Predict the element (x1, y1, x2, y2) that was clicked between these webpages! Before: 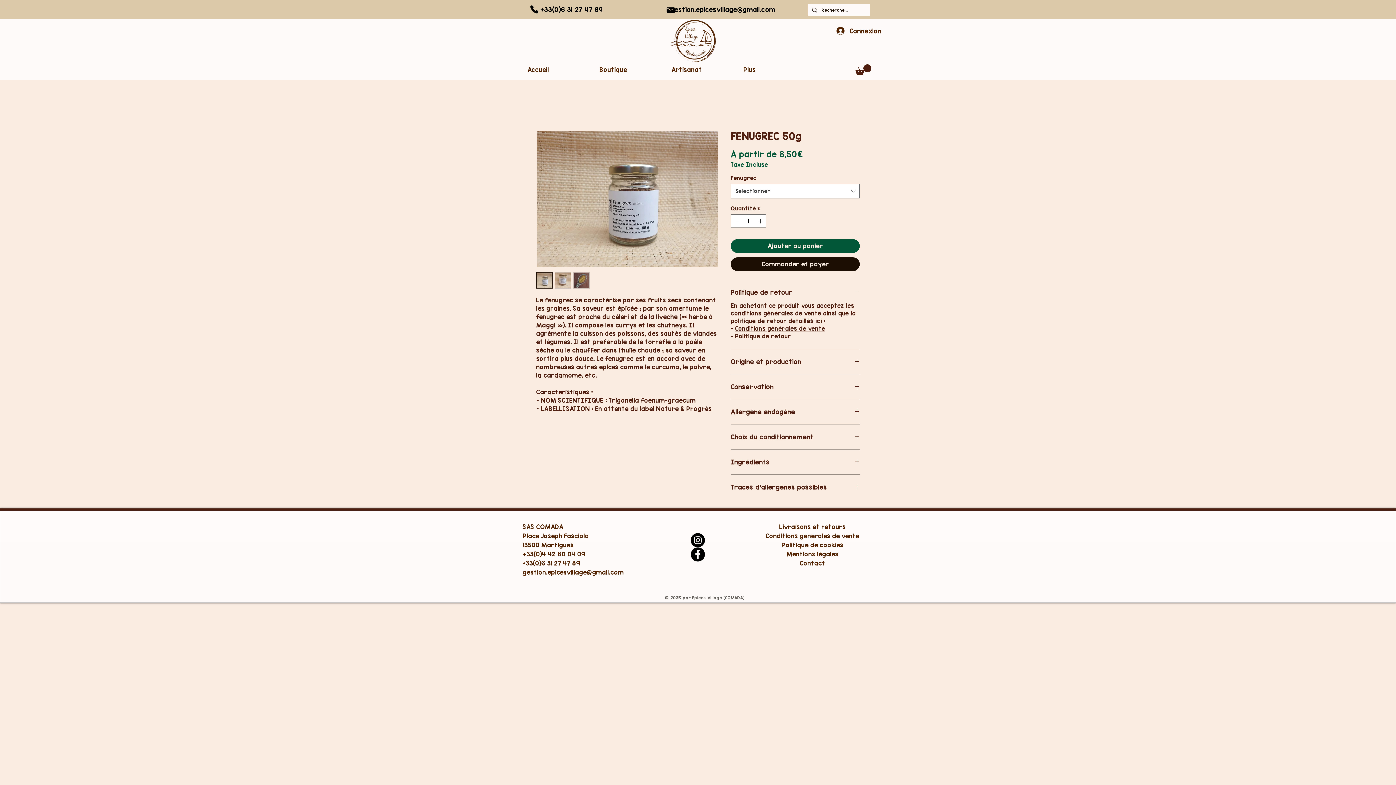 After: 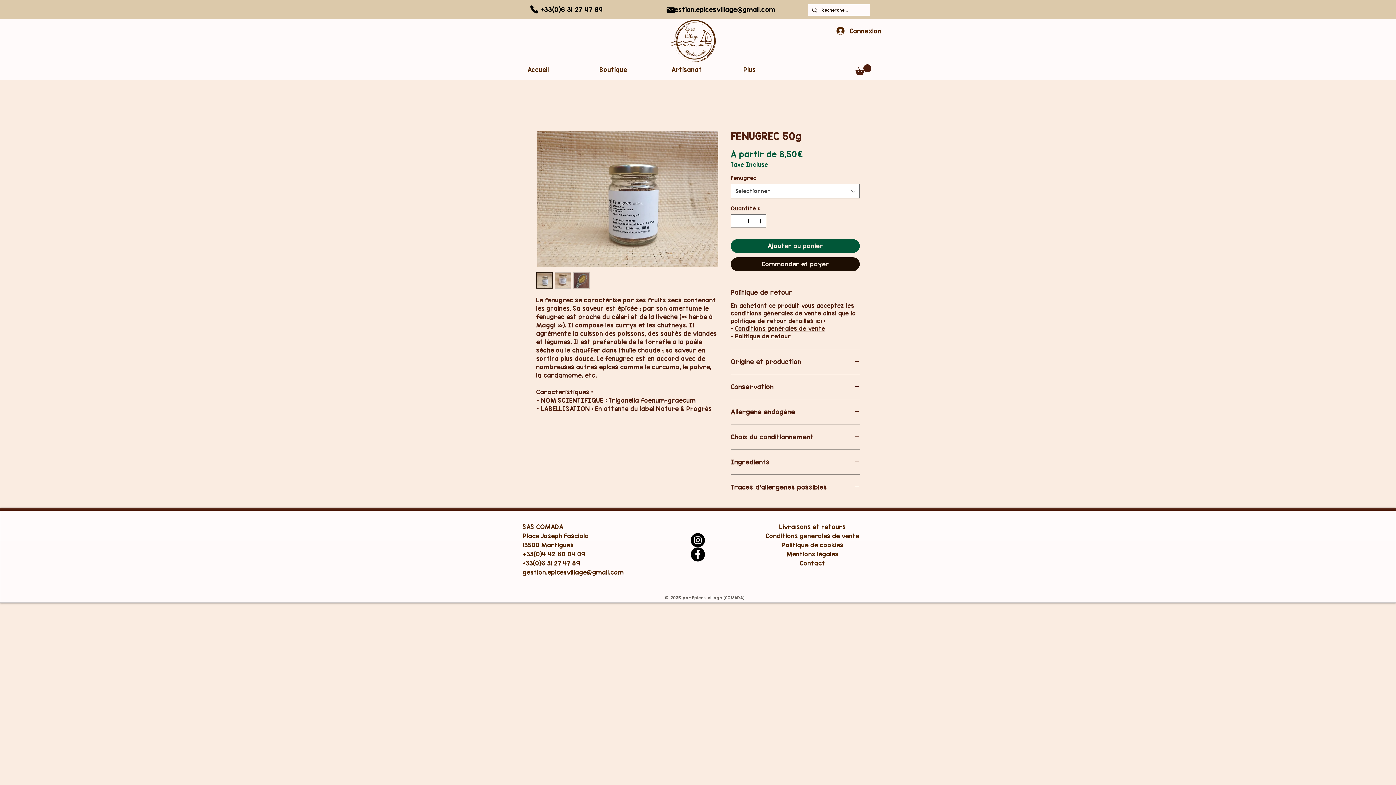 Action: bbox: (855, 64, 871, 75)